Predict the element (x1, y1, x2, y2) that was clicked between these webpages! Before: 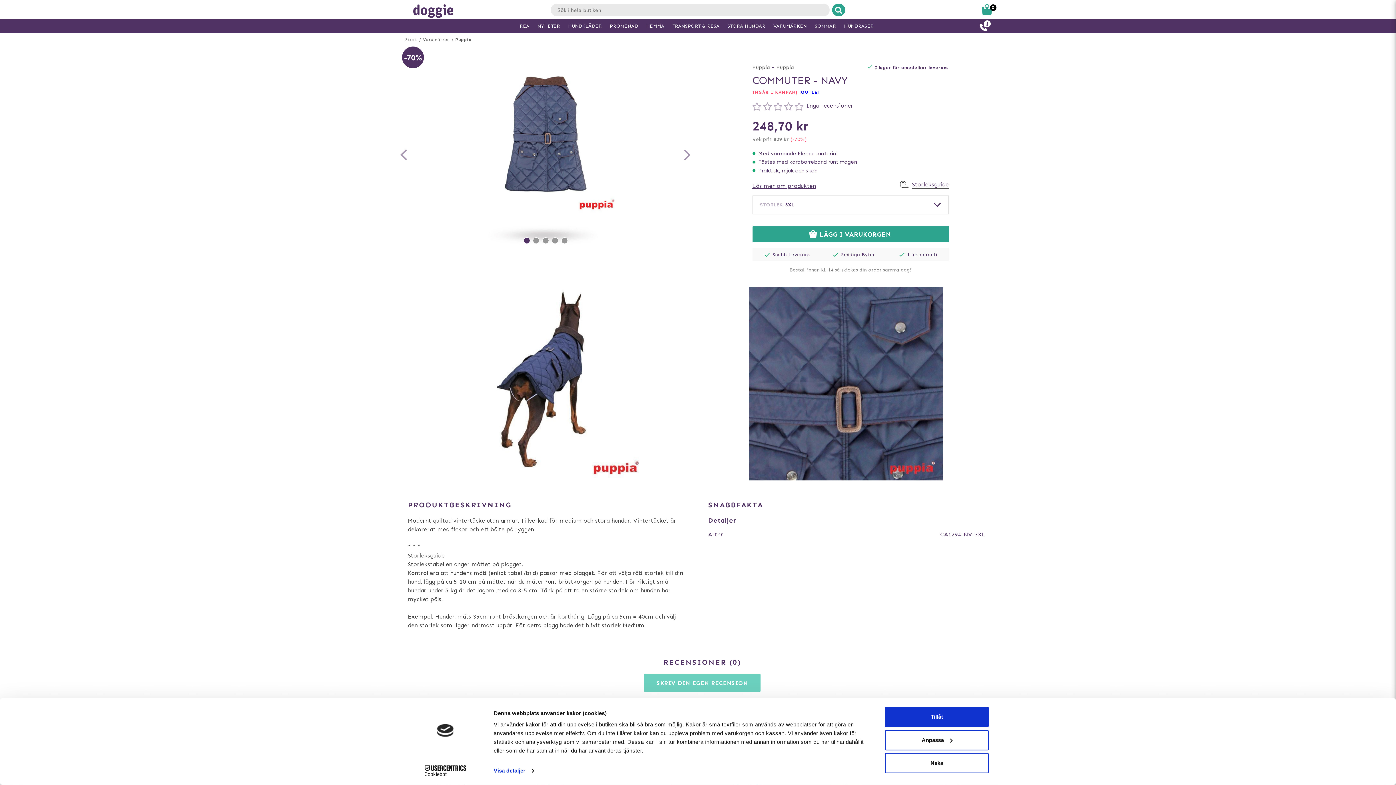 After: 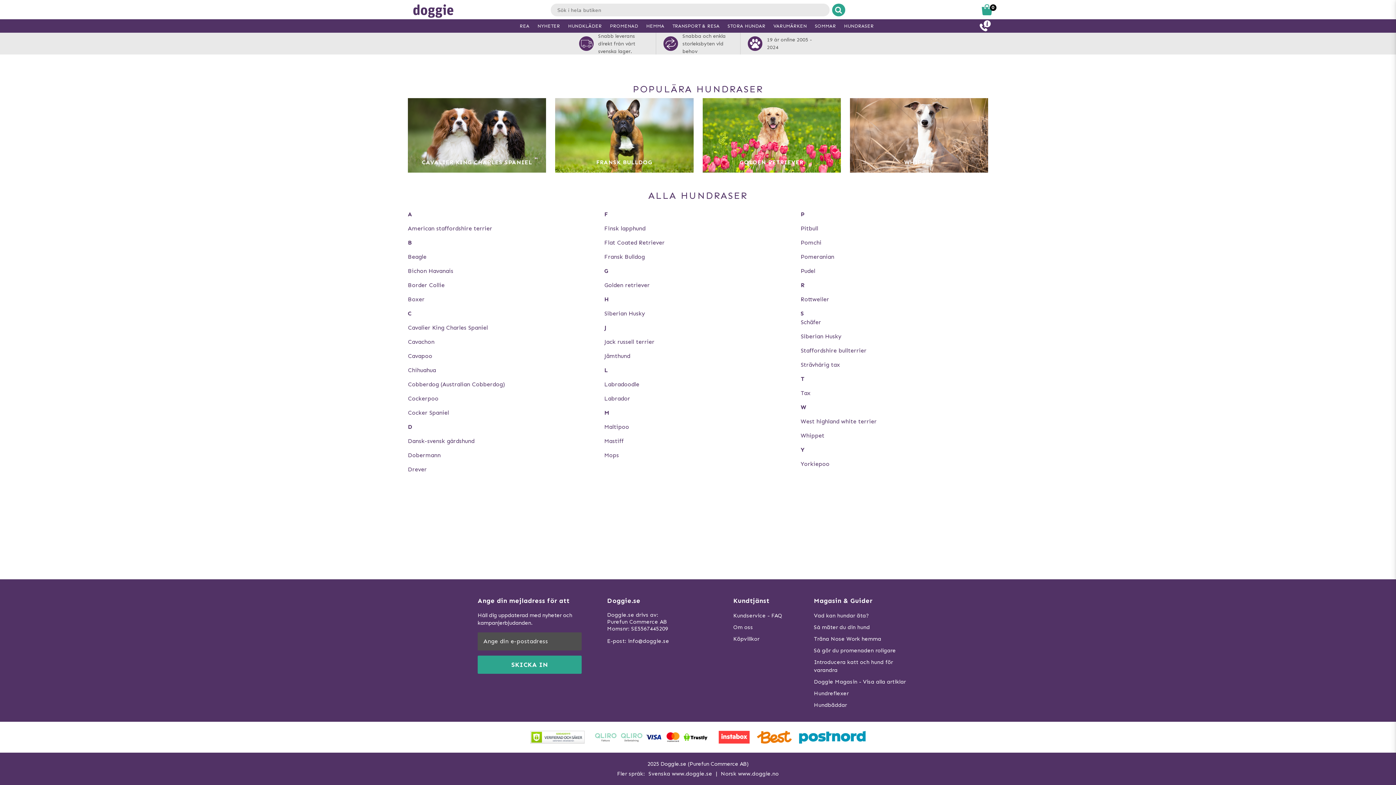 Action: bbox: (844, 22, 874, 29) label: HUNDRASER